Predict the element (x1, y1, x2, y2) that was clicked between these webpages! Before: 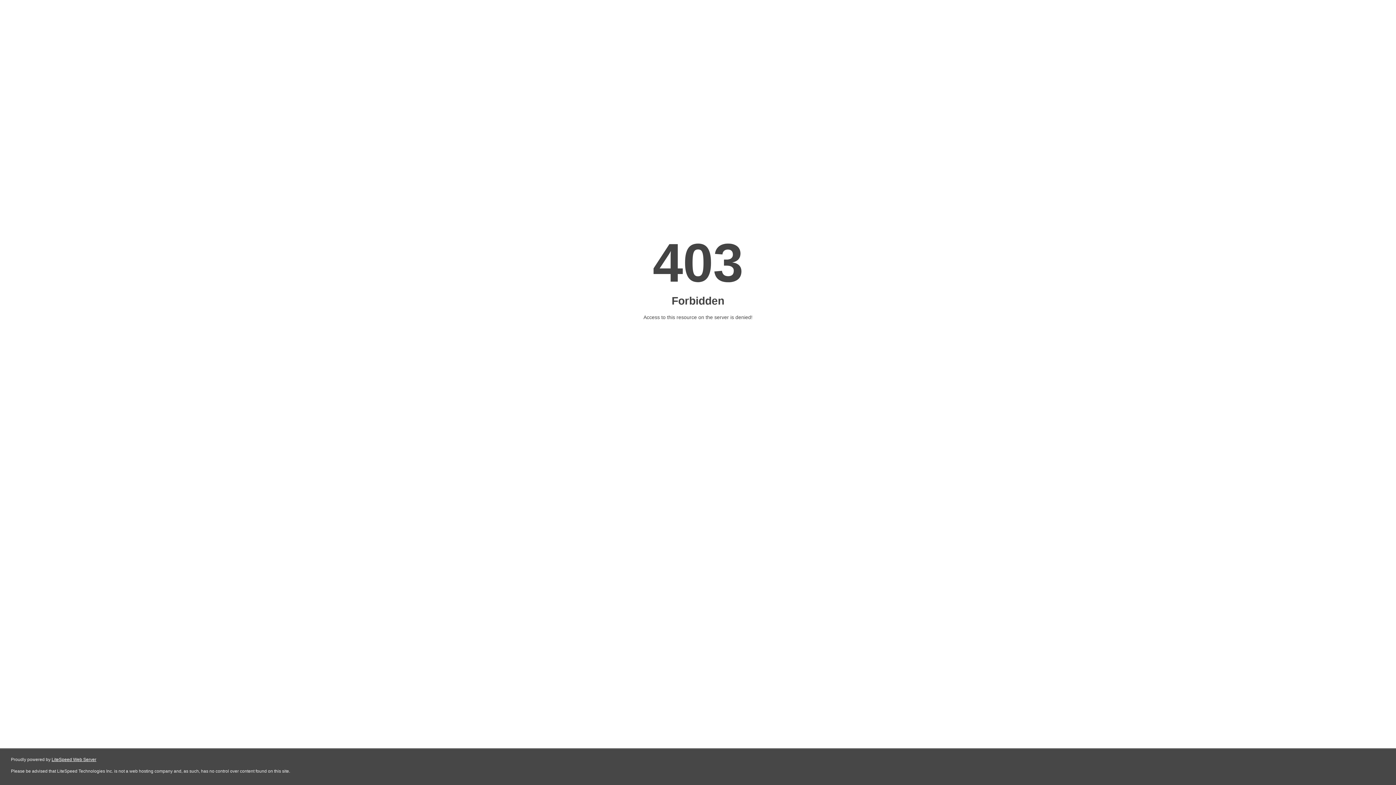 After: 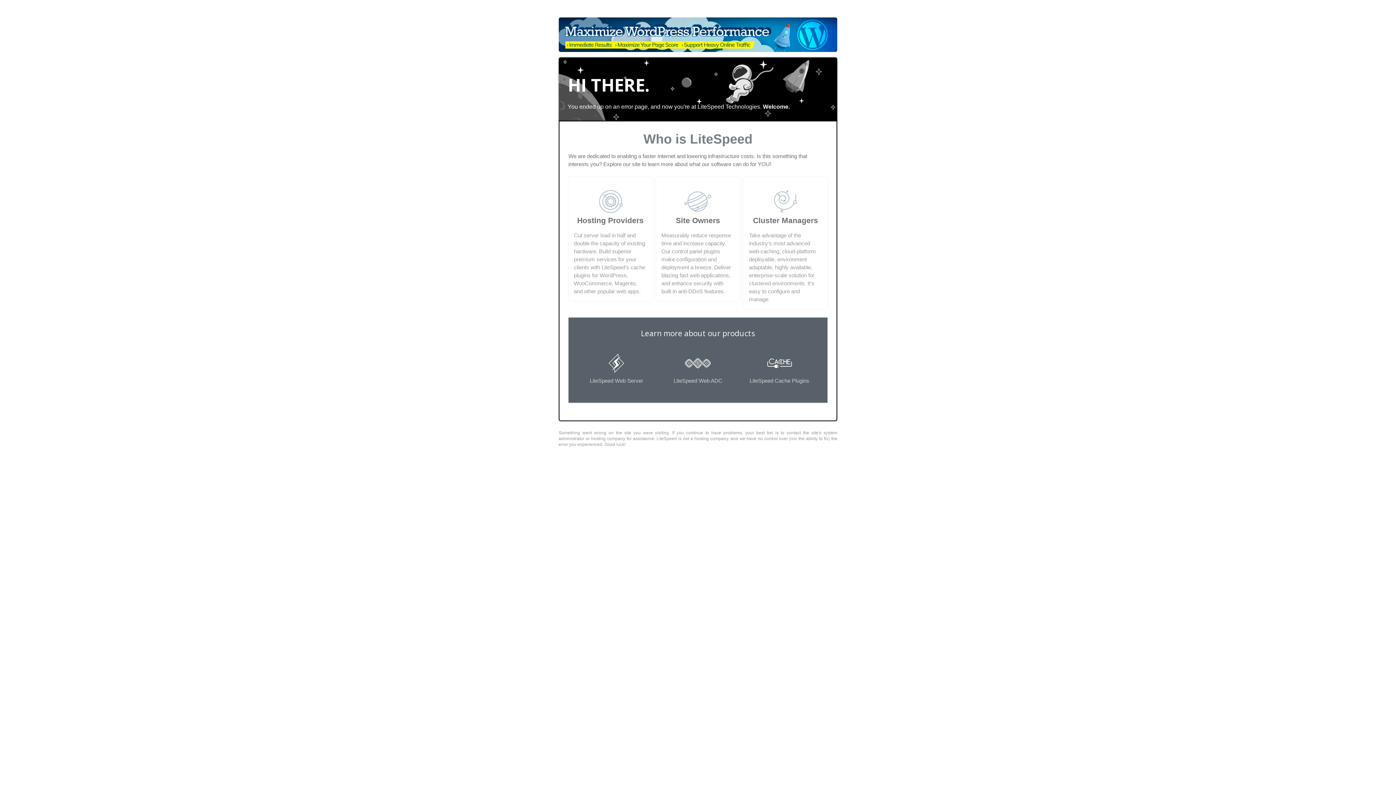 Action: bbox: (51, 757, 96, 762) label: LiteSpeed Web Server